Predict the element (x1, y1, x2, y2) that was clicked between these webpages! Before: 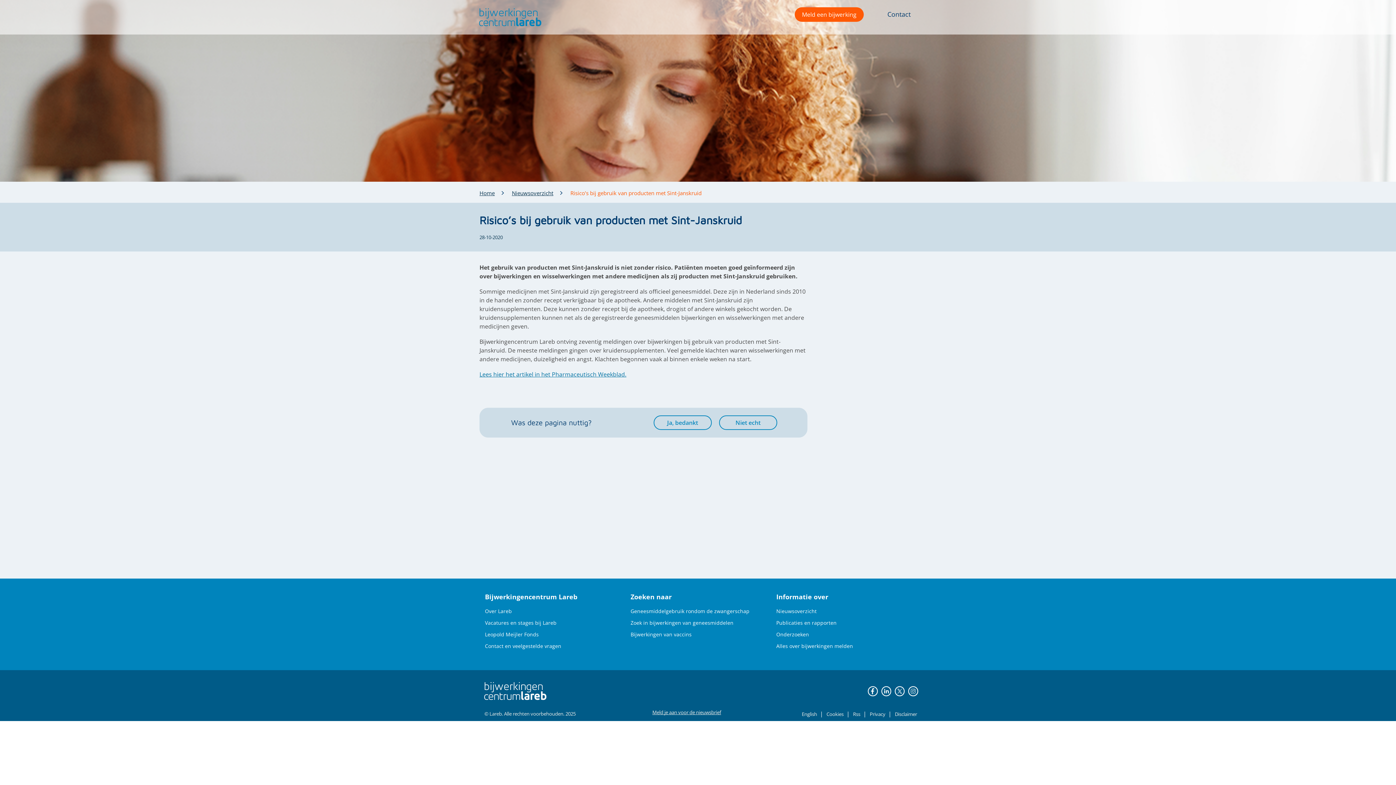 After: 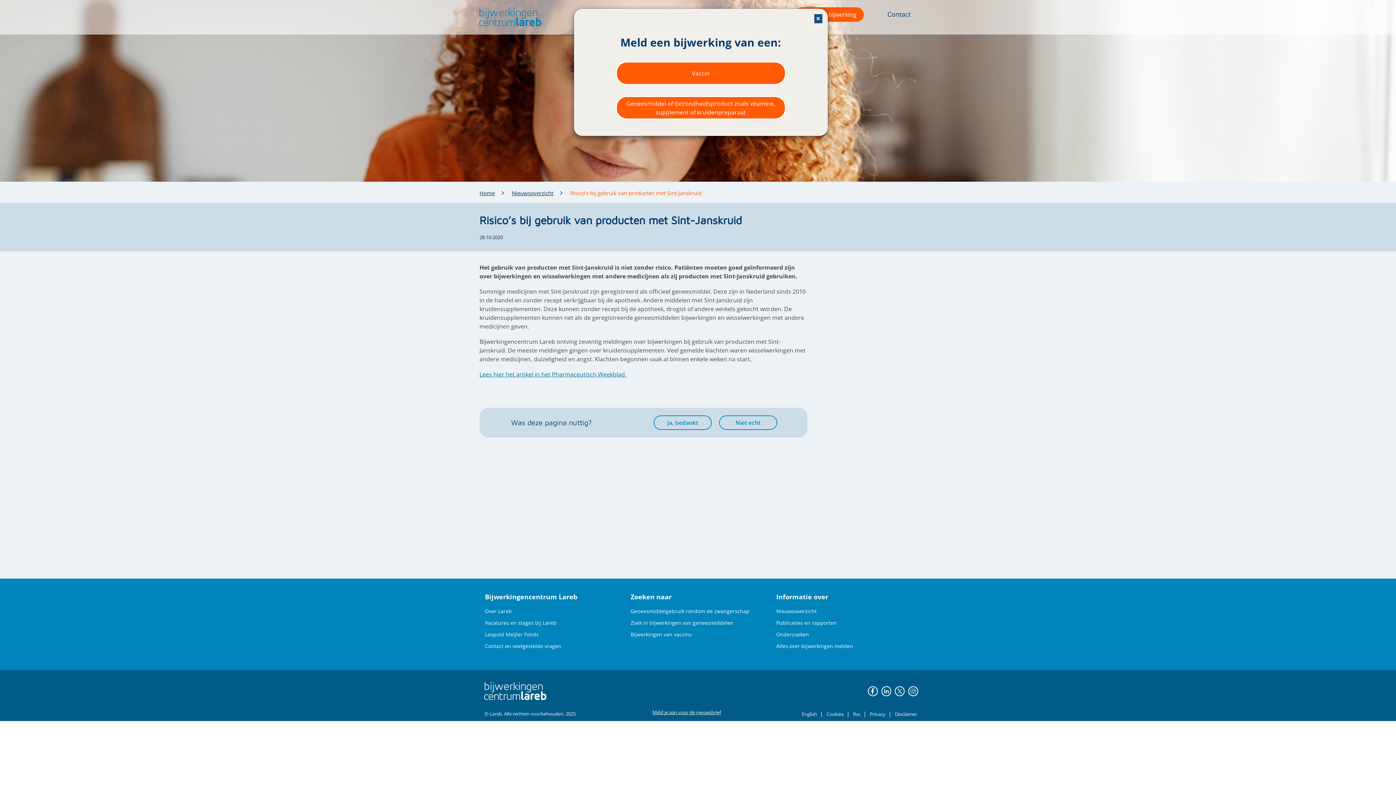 Action: bbox: (794, 7, 864, 21) label: Meld een bijwerking